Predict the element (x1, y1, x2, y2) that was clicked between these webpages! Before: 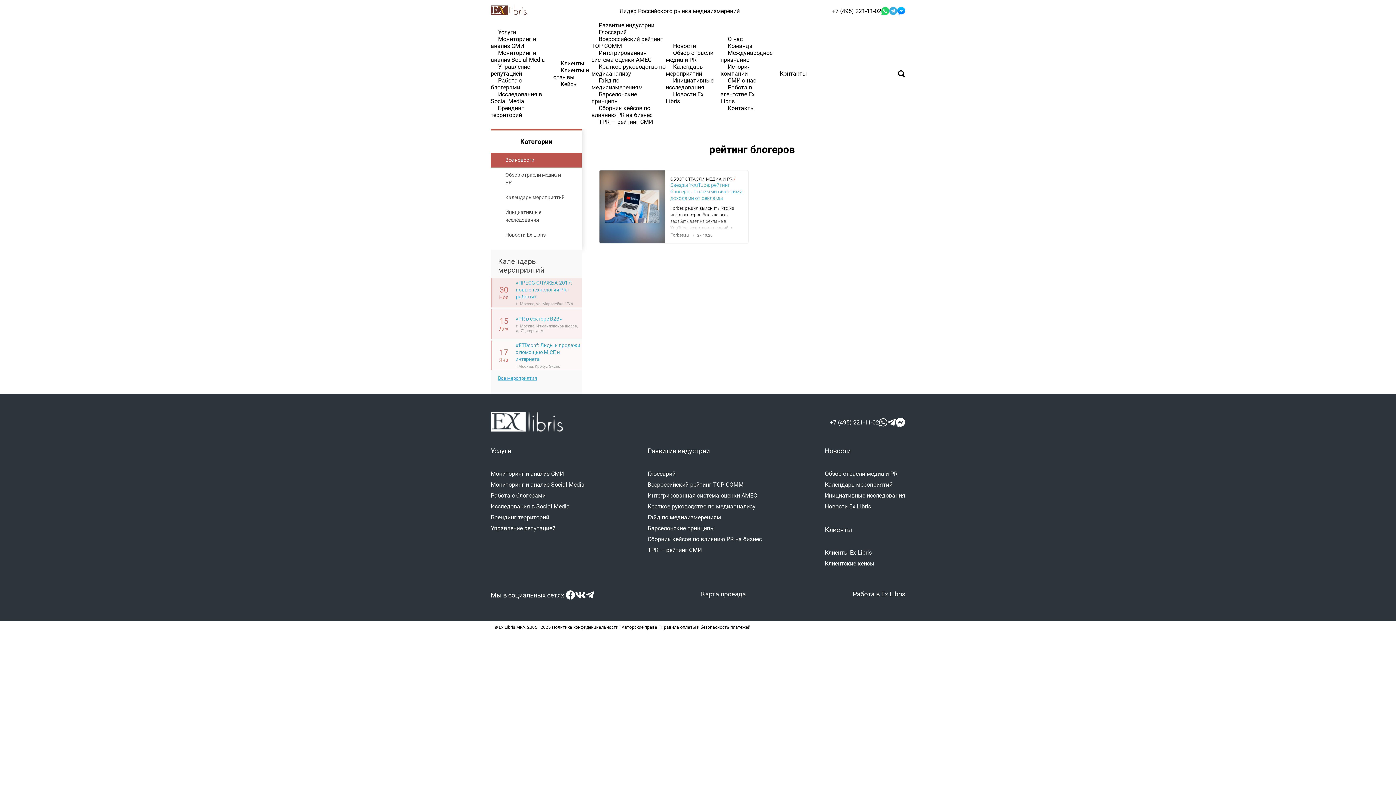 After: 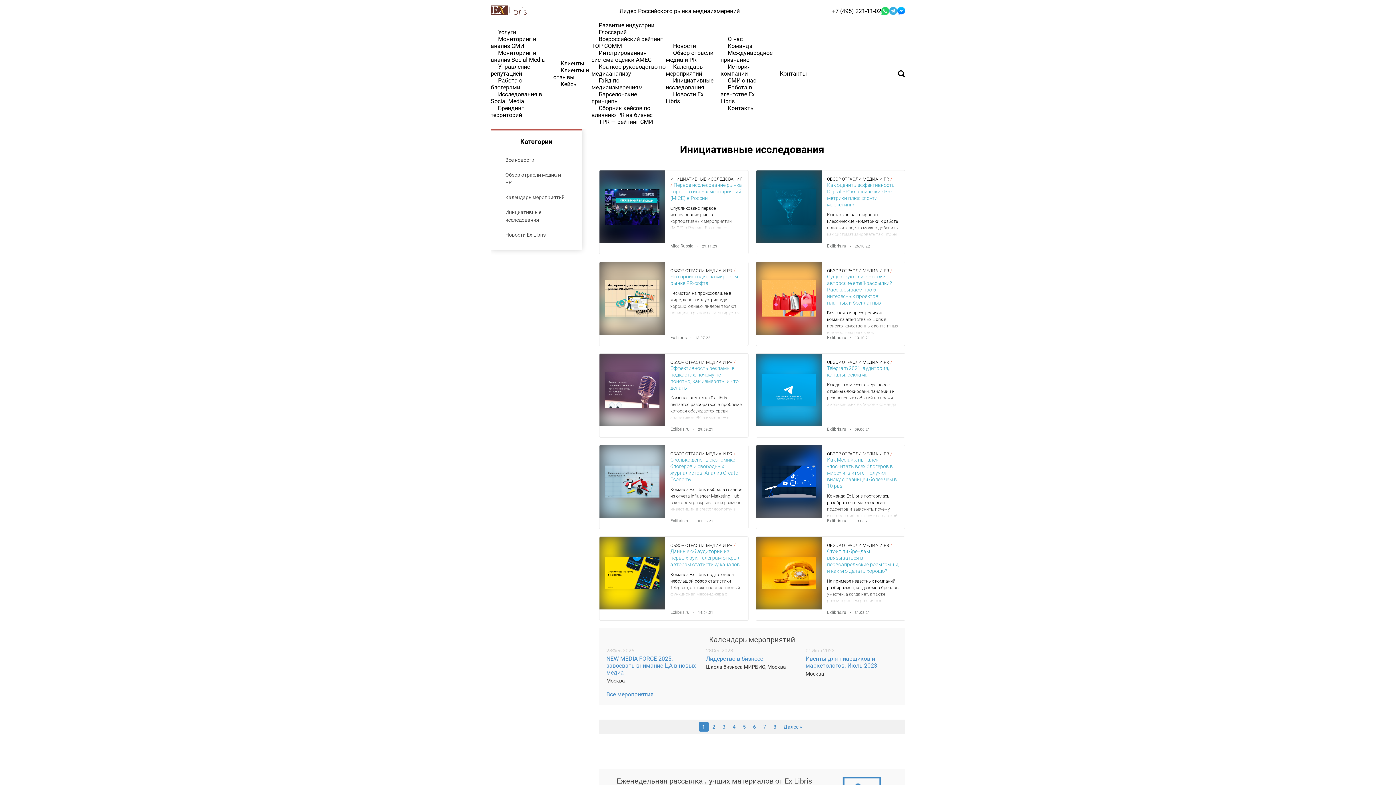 Action: bbox: (665, 73, 713, 94) label: Инициативные исследования